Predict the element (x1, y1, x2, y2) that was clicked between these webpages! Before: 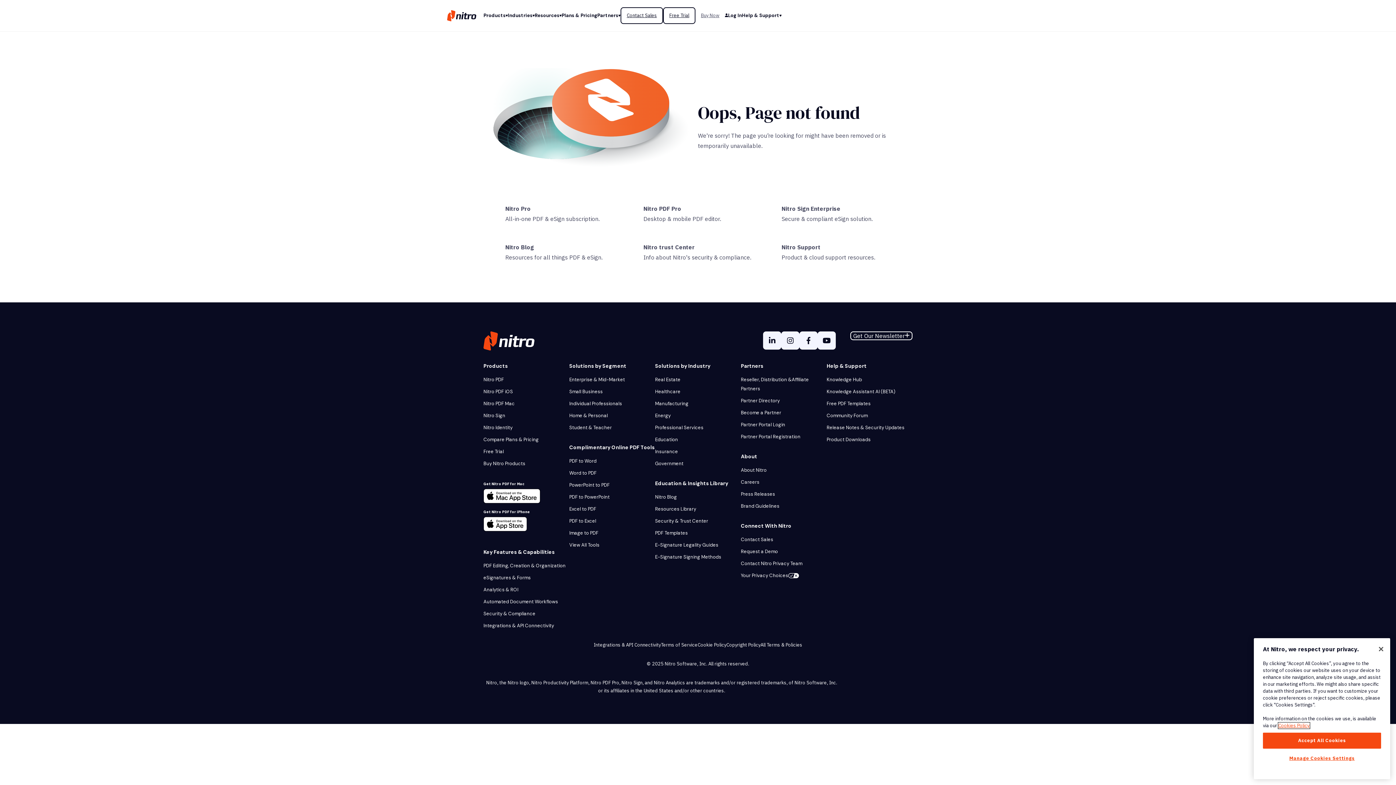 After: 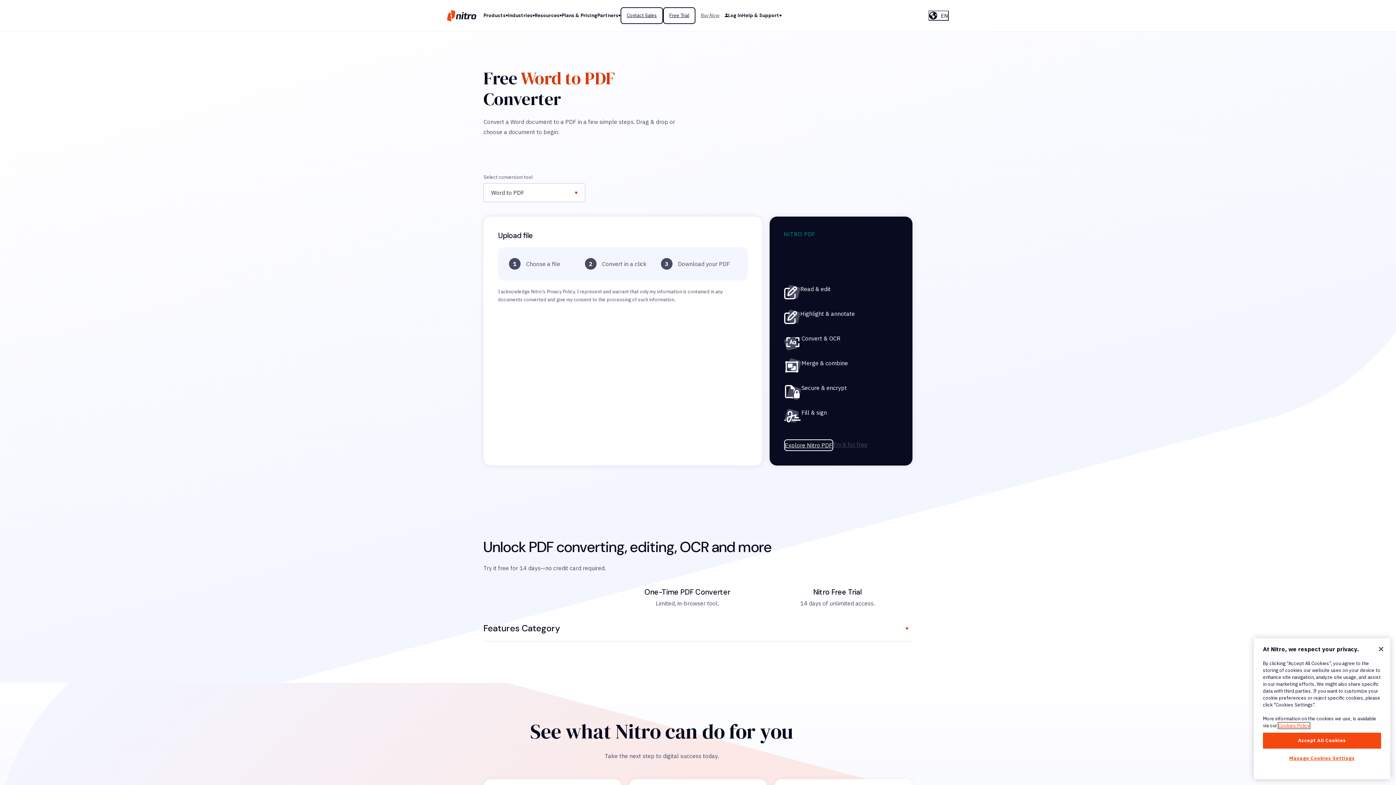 Action: label: Word to PDF bbox: (569, 468, 596, 477)